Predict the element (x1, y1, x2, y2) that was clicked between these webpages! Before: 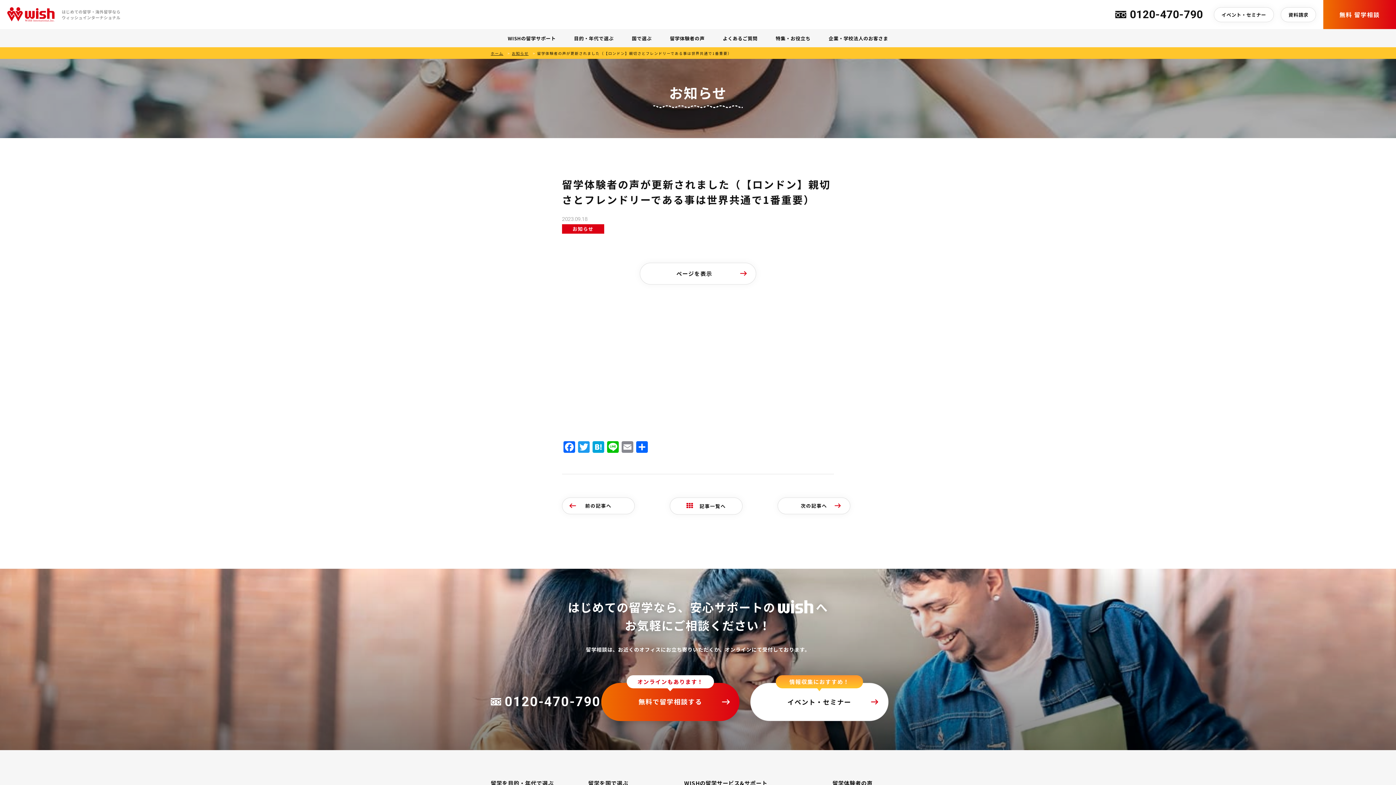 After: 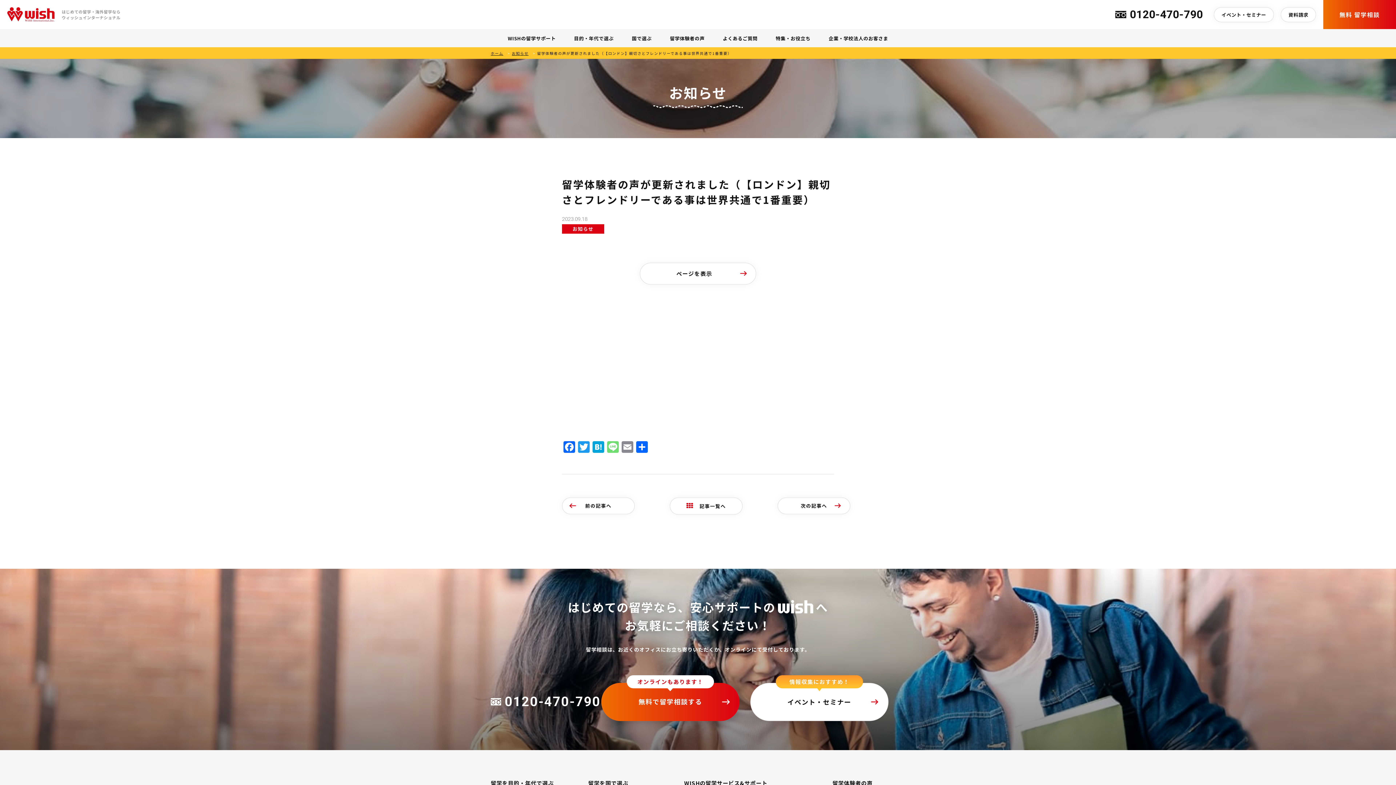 Action: label: Line bbox: (605, 441, 620, 453)